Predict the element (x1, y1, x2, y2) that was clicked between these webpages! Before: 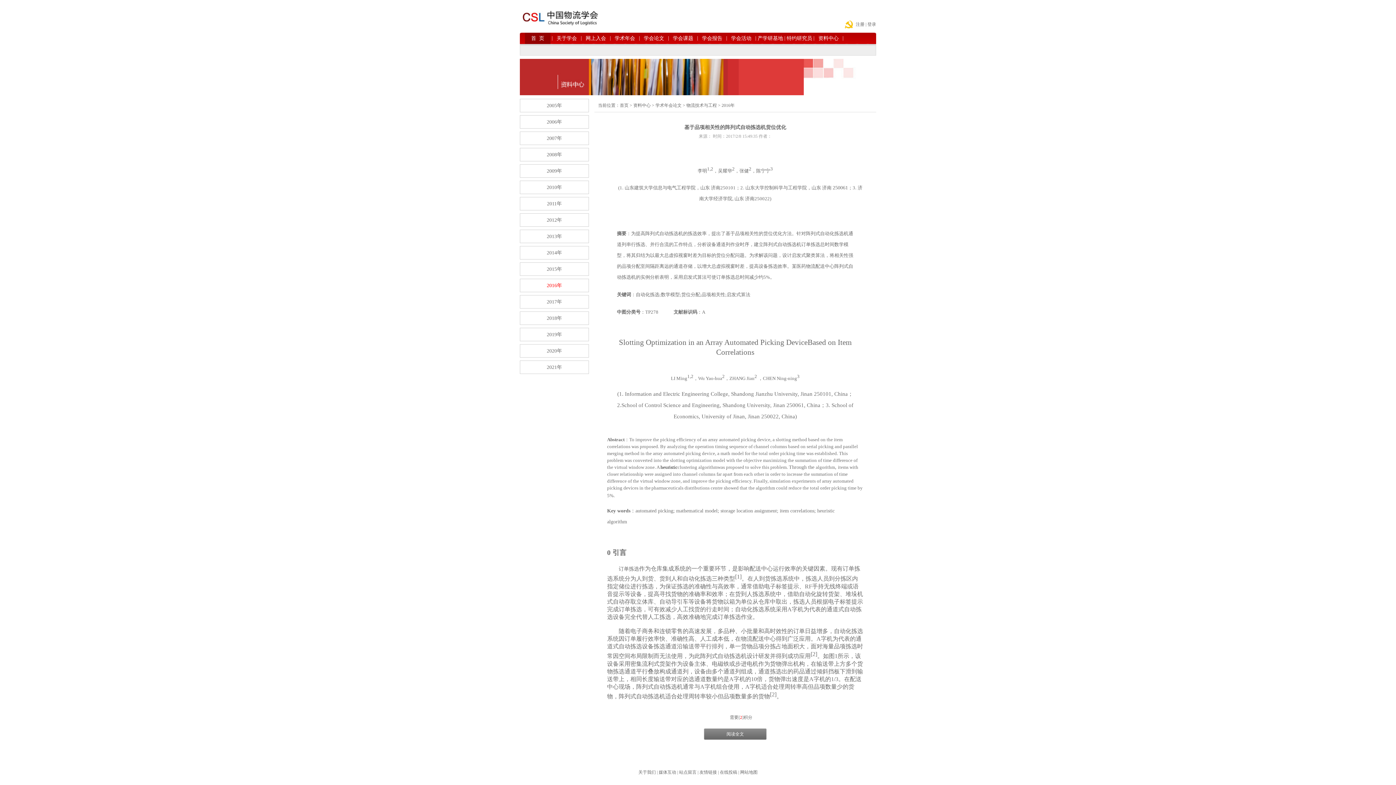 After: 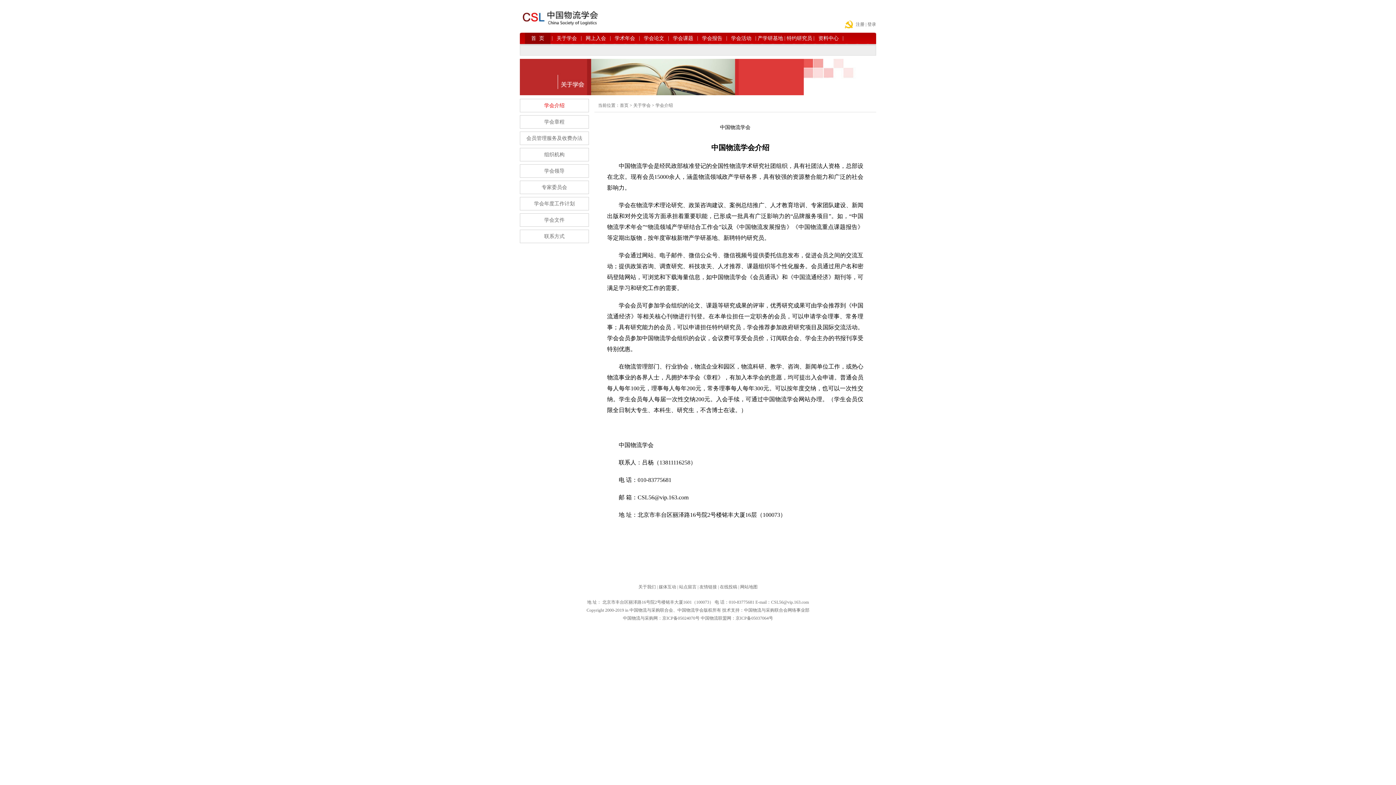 Action: bbox: (554, 32, 579, 44) label: 关于学会
|